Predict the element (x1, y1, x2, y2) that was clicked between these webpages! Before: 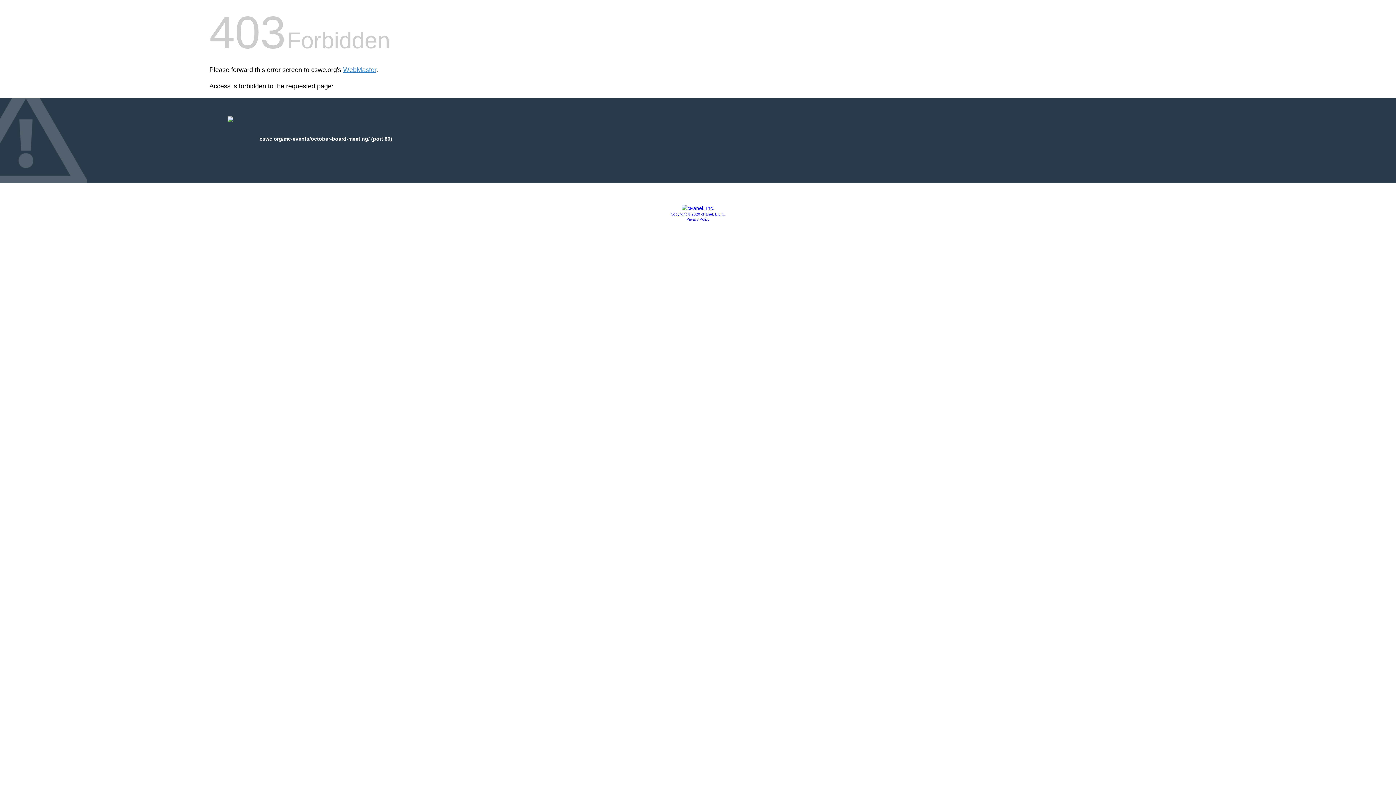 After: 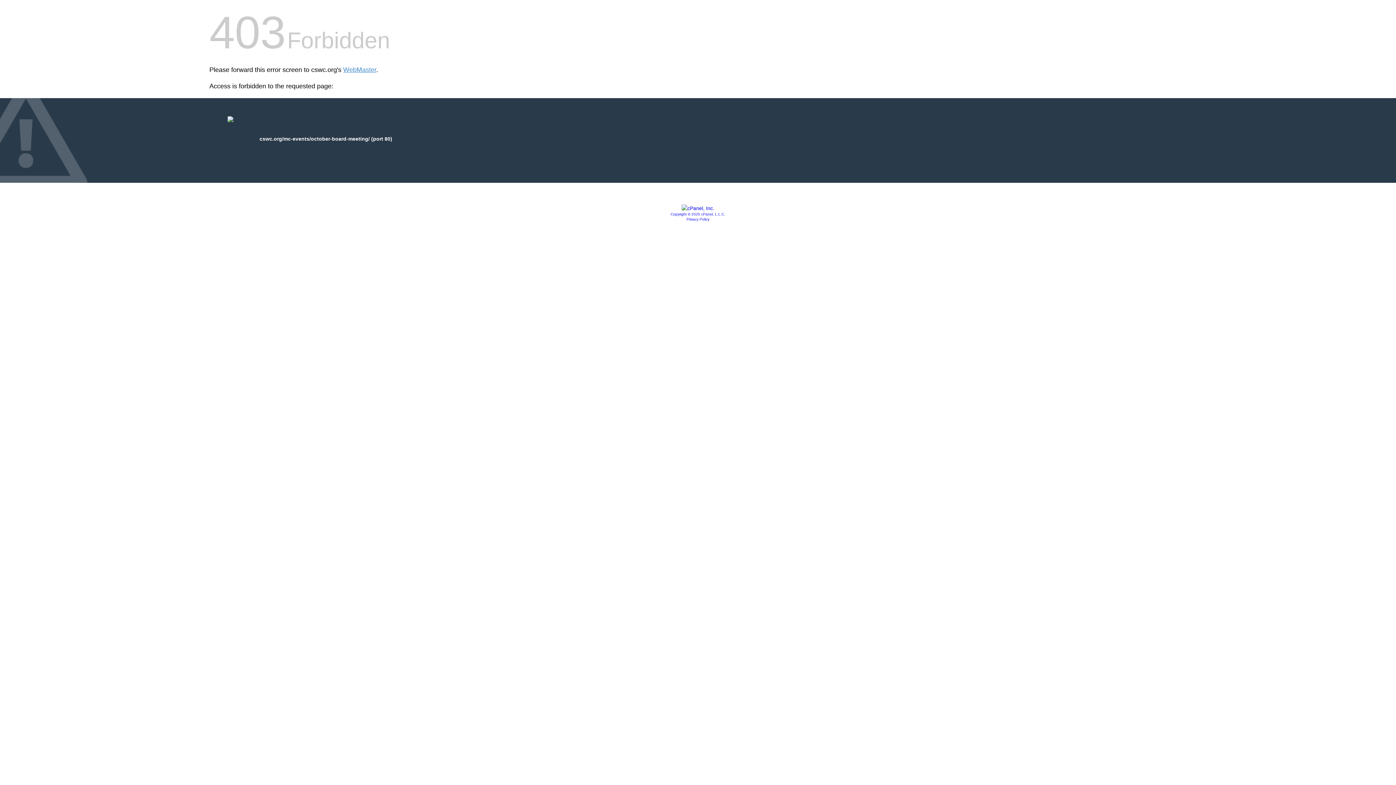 Action: bbox: (686, 217, 709, 221) label: Privacy Policy